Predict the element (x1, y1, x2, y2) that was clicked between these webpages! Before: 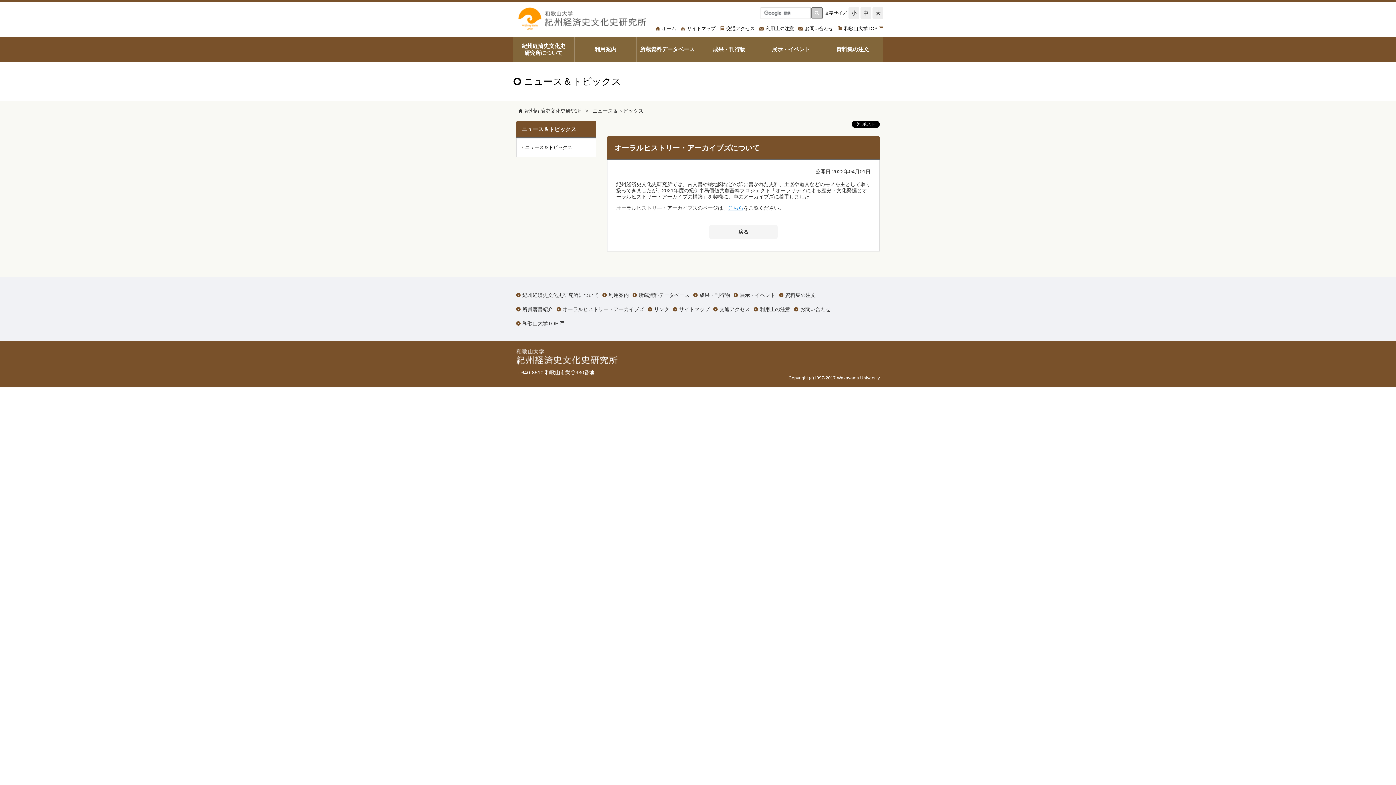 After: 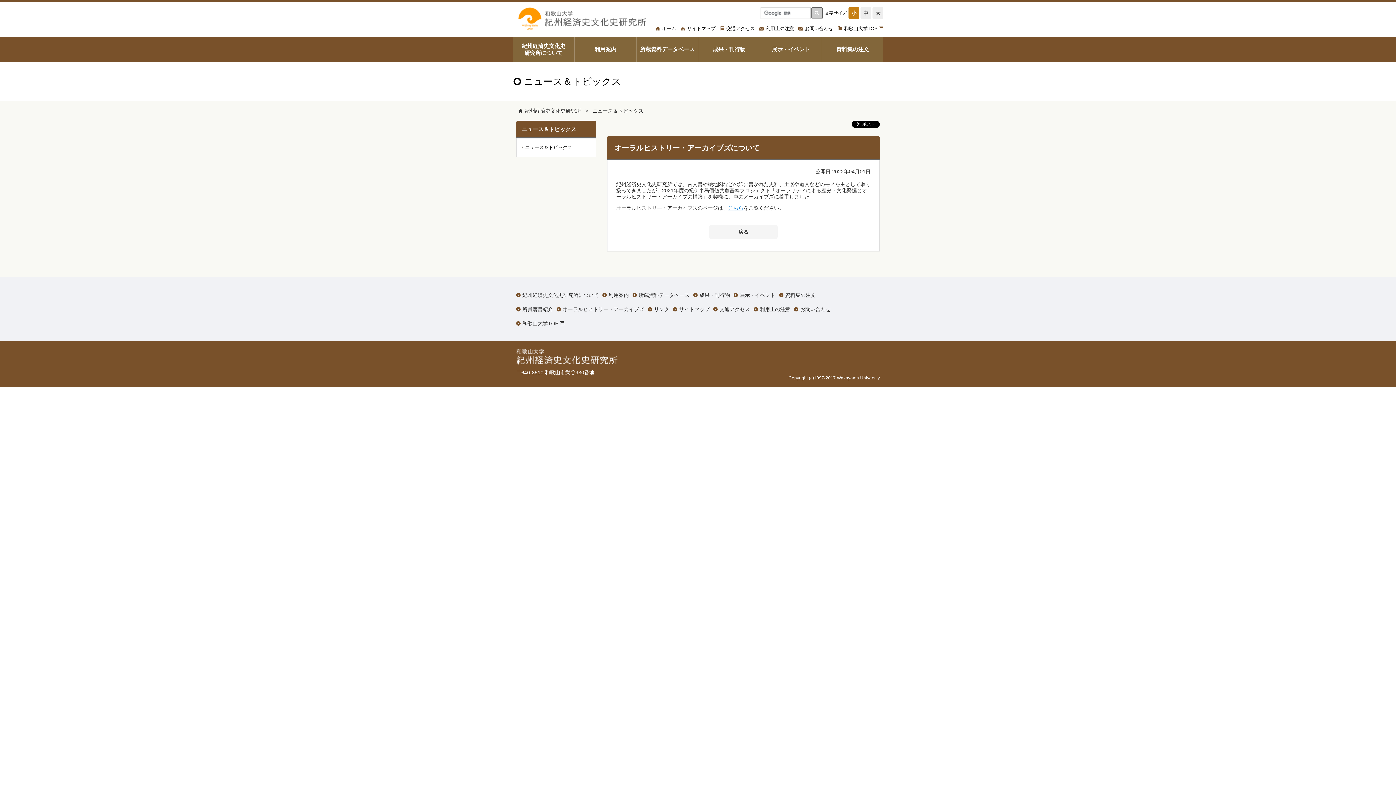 Action: label: 小 bbox: (848, 7, 859, 18)